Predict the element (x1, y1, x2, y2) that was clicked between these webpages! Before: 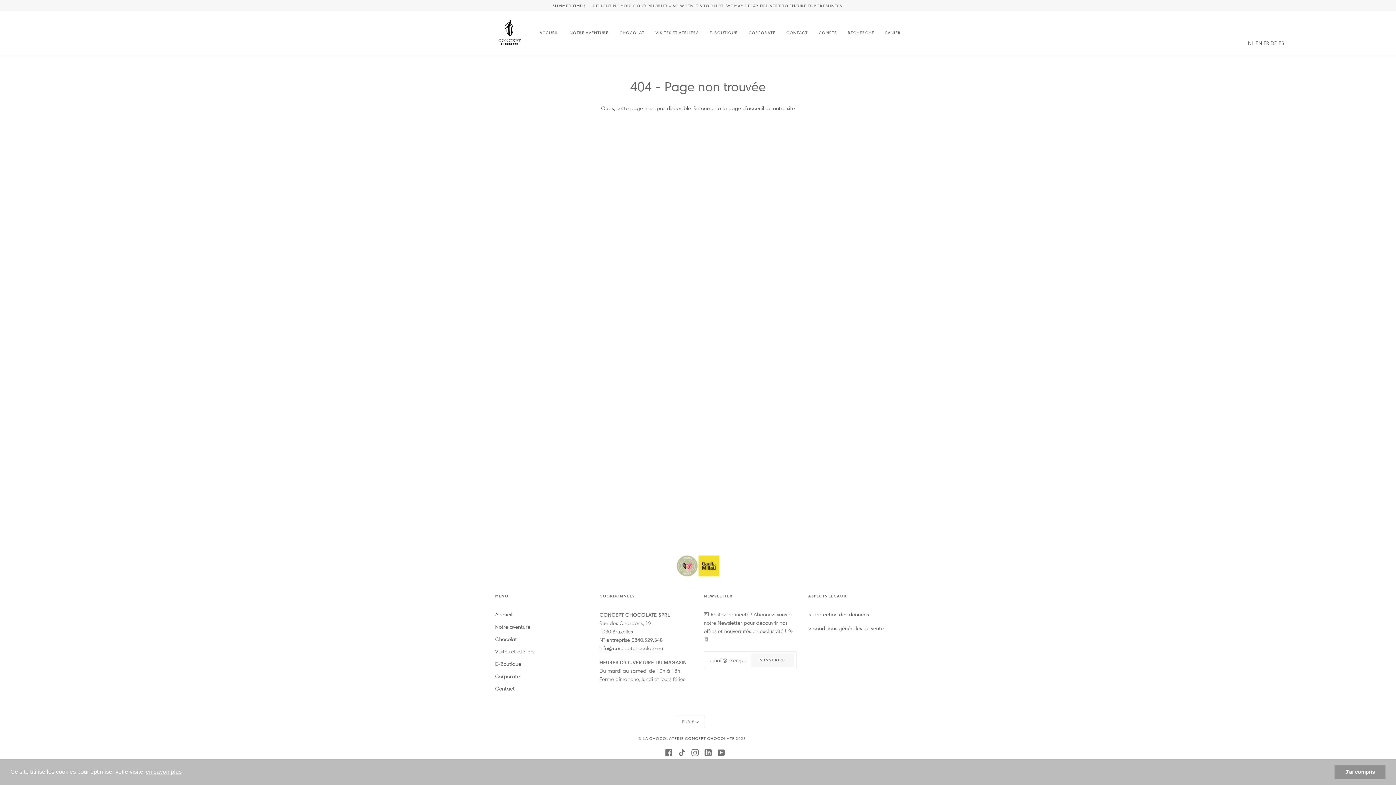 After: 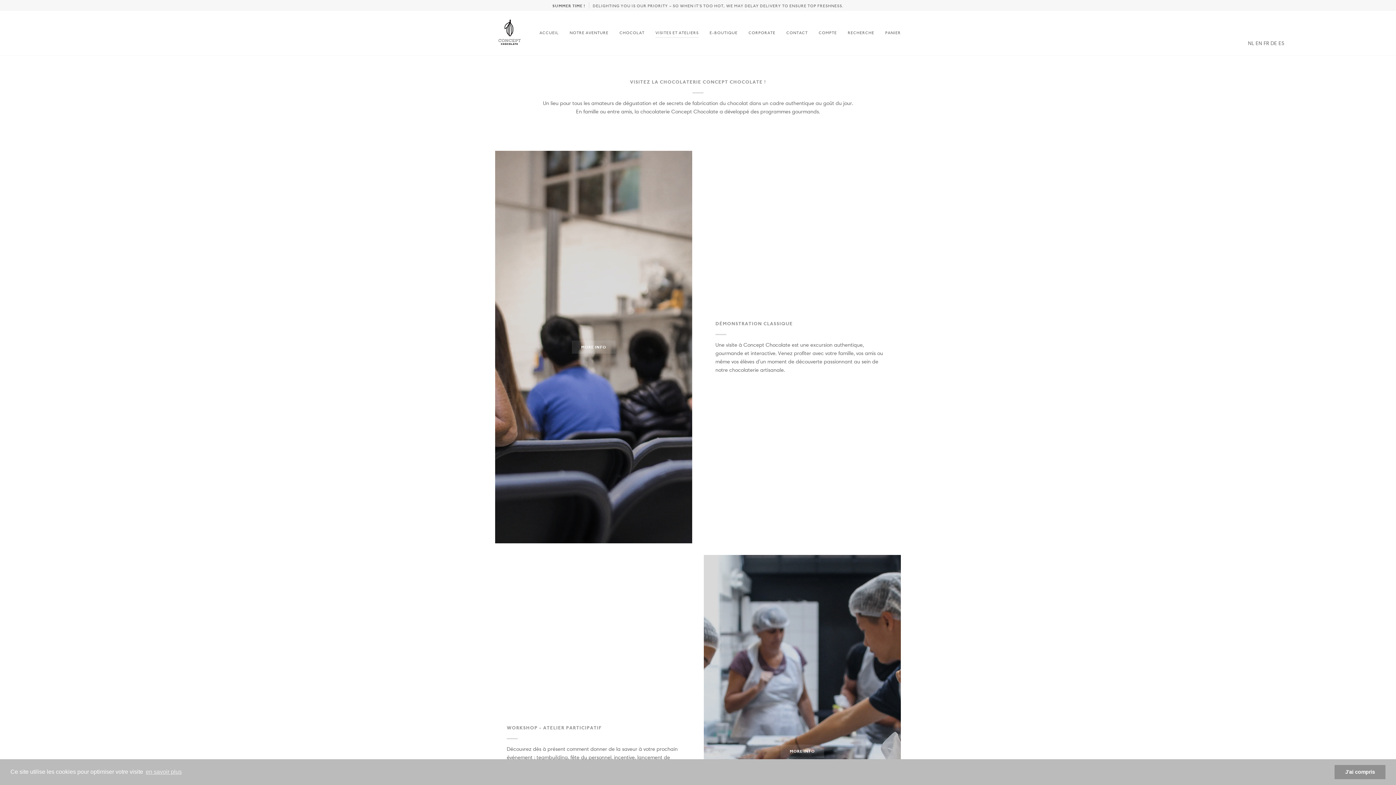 Action: label: VISITES ET ATELIERS bbox: (650, 10, 704, 55)